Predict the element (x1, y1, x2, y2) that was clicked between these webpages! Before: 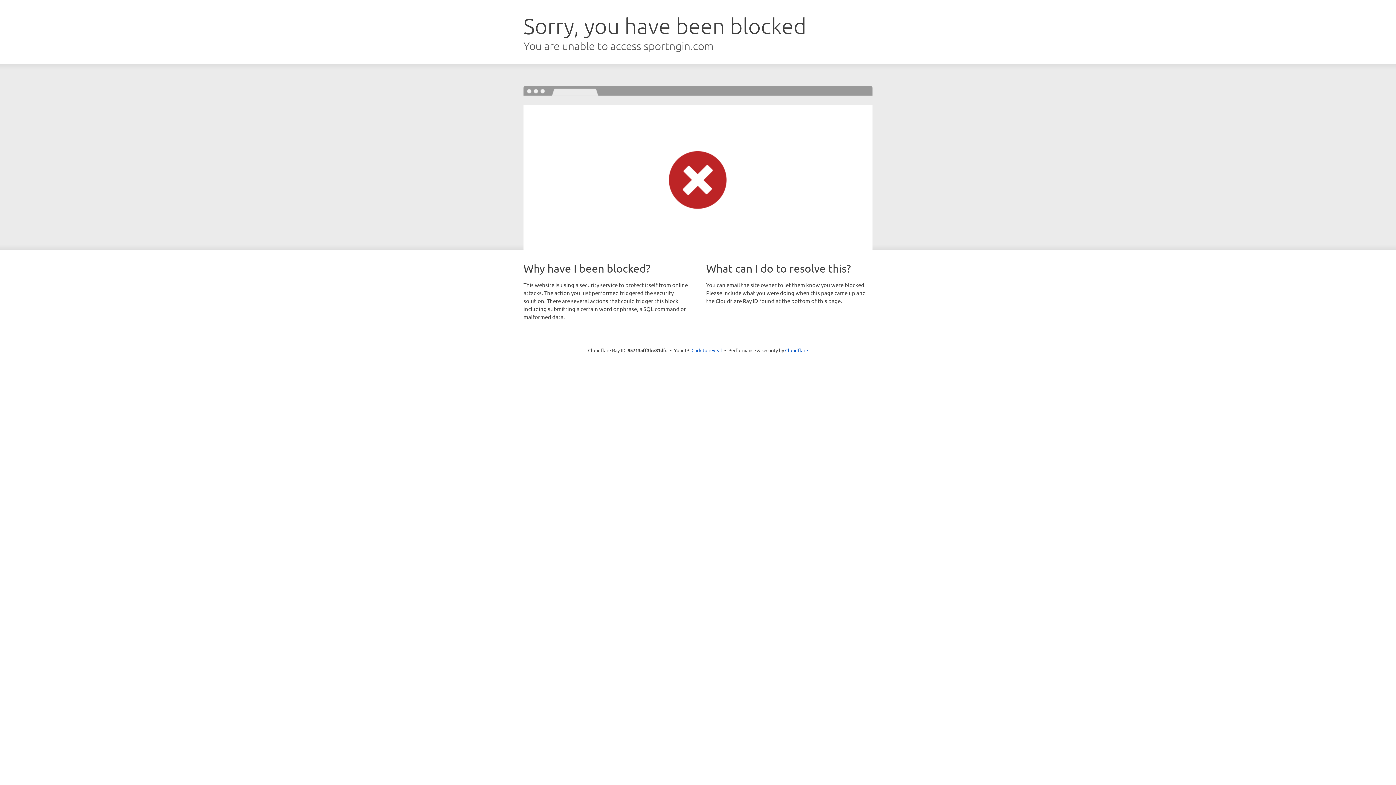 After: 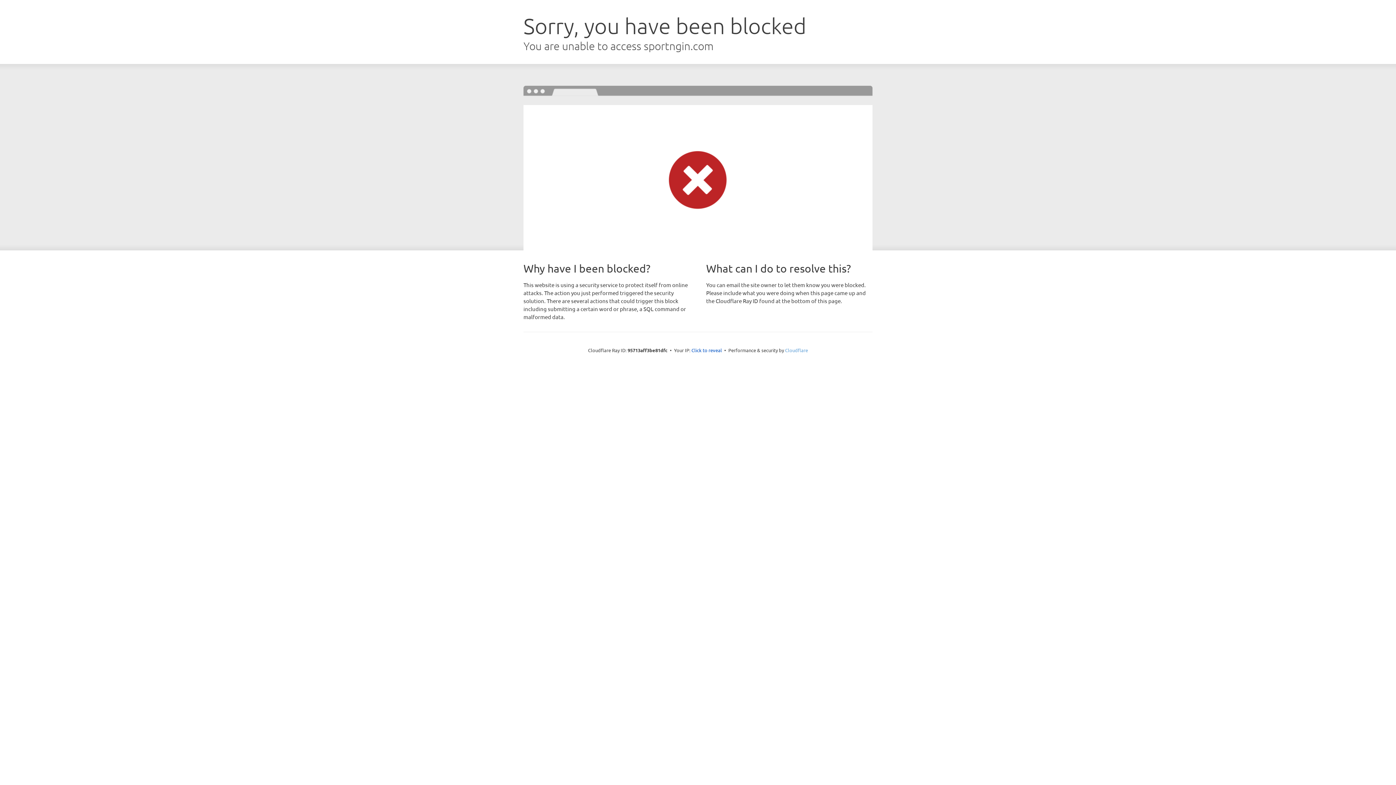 Action: bbox: (785, 347, 808, 353) label: Cloudflare